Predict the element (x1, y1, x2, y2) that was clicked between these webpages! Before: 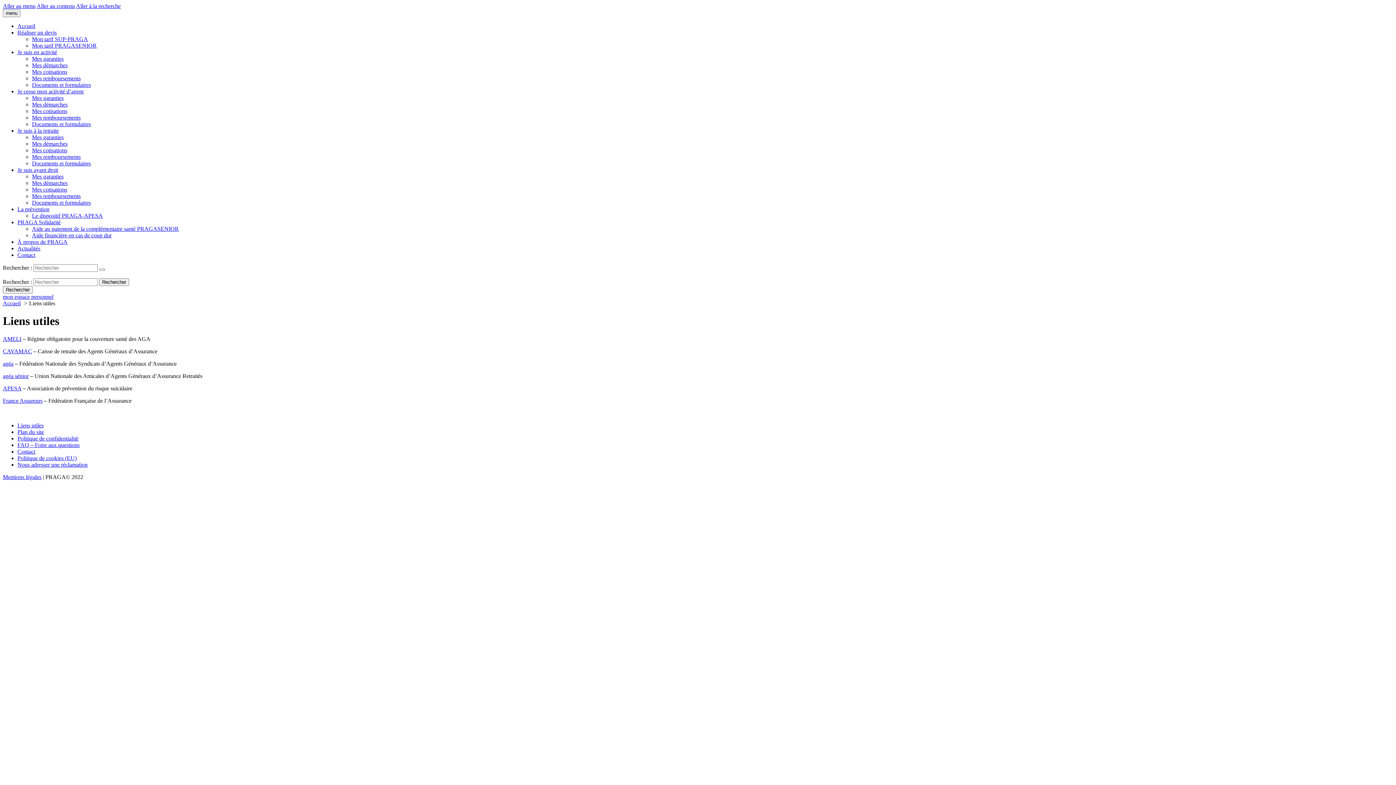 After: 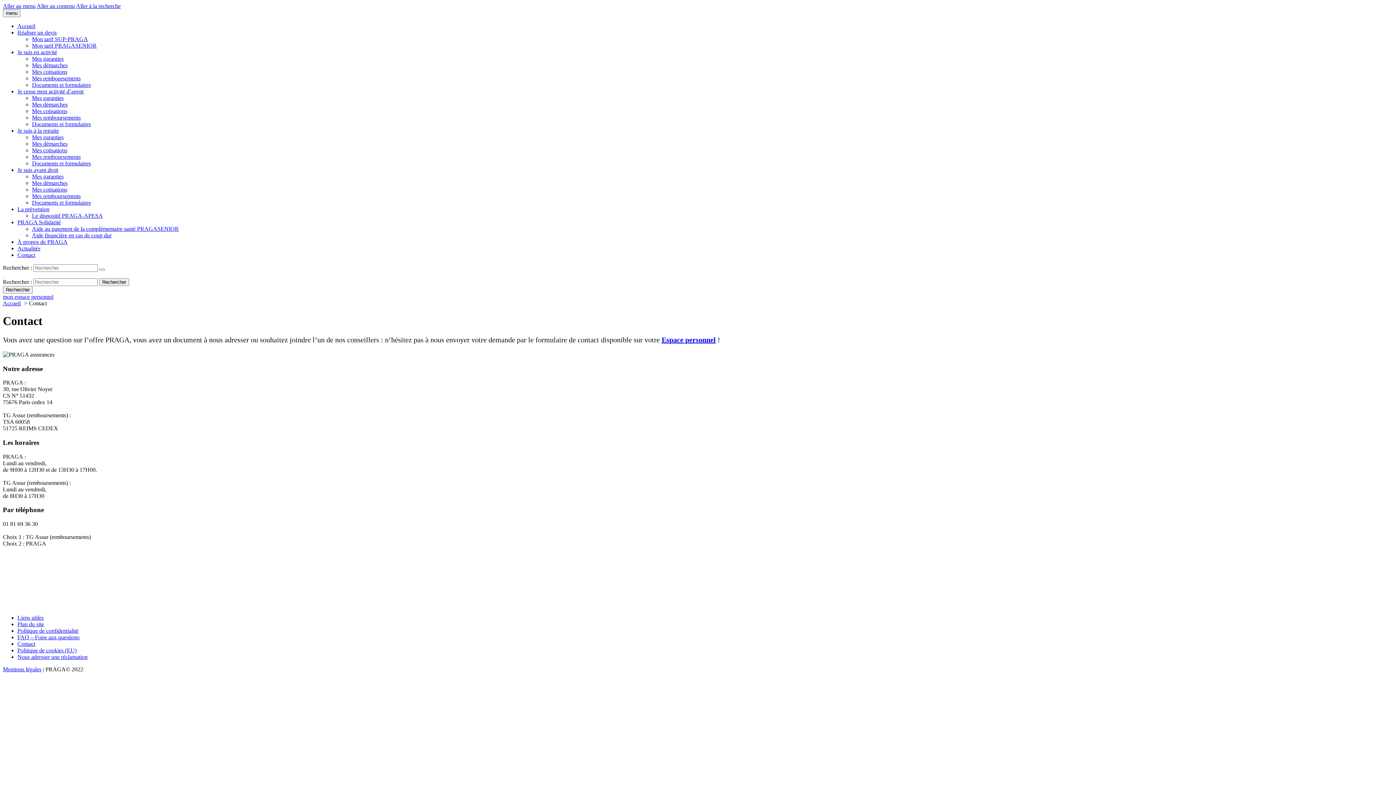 Action: bbox: (17, 252, 35, 258) label: Contact